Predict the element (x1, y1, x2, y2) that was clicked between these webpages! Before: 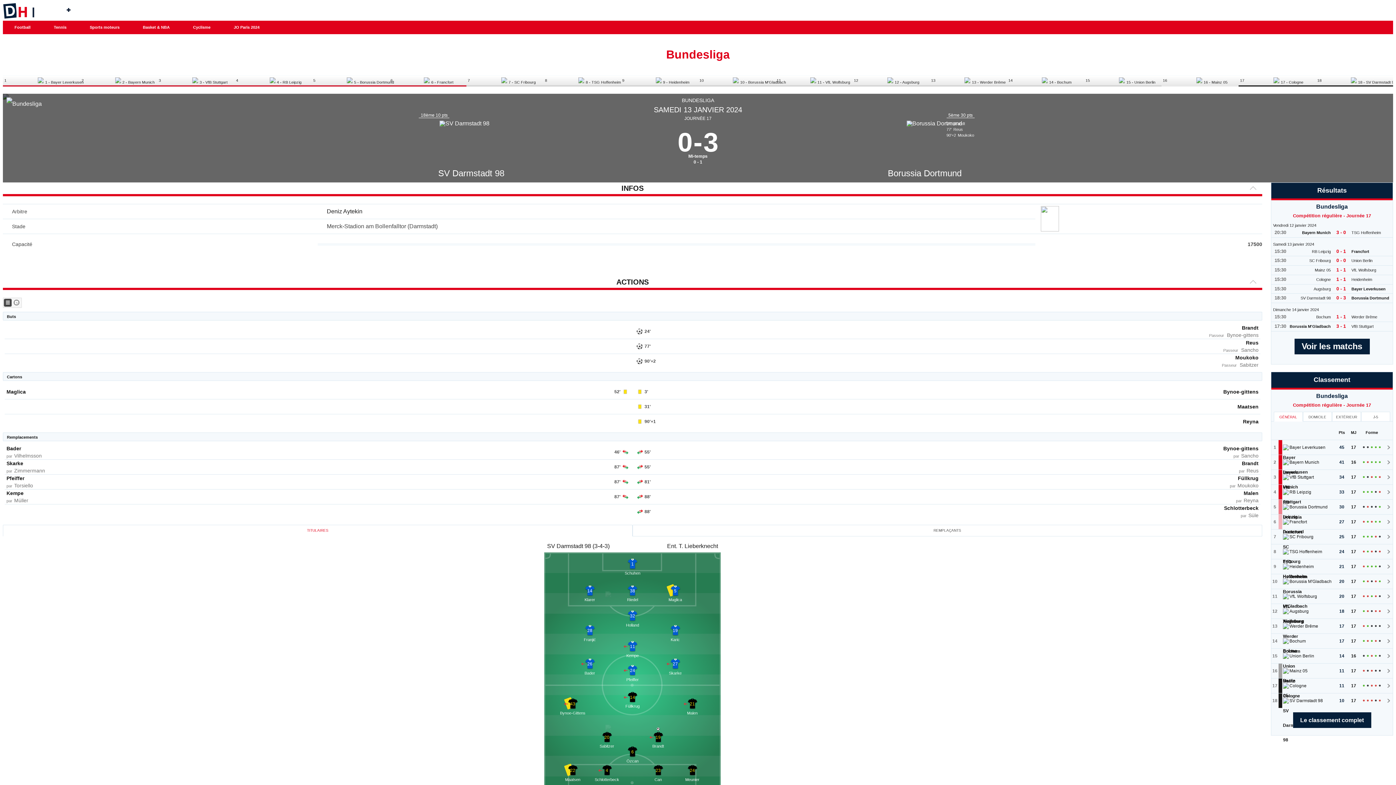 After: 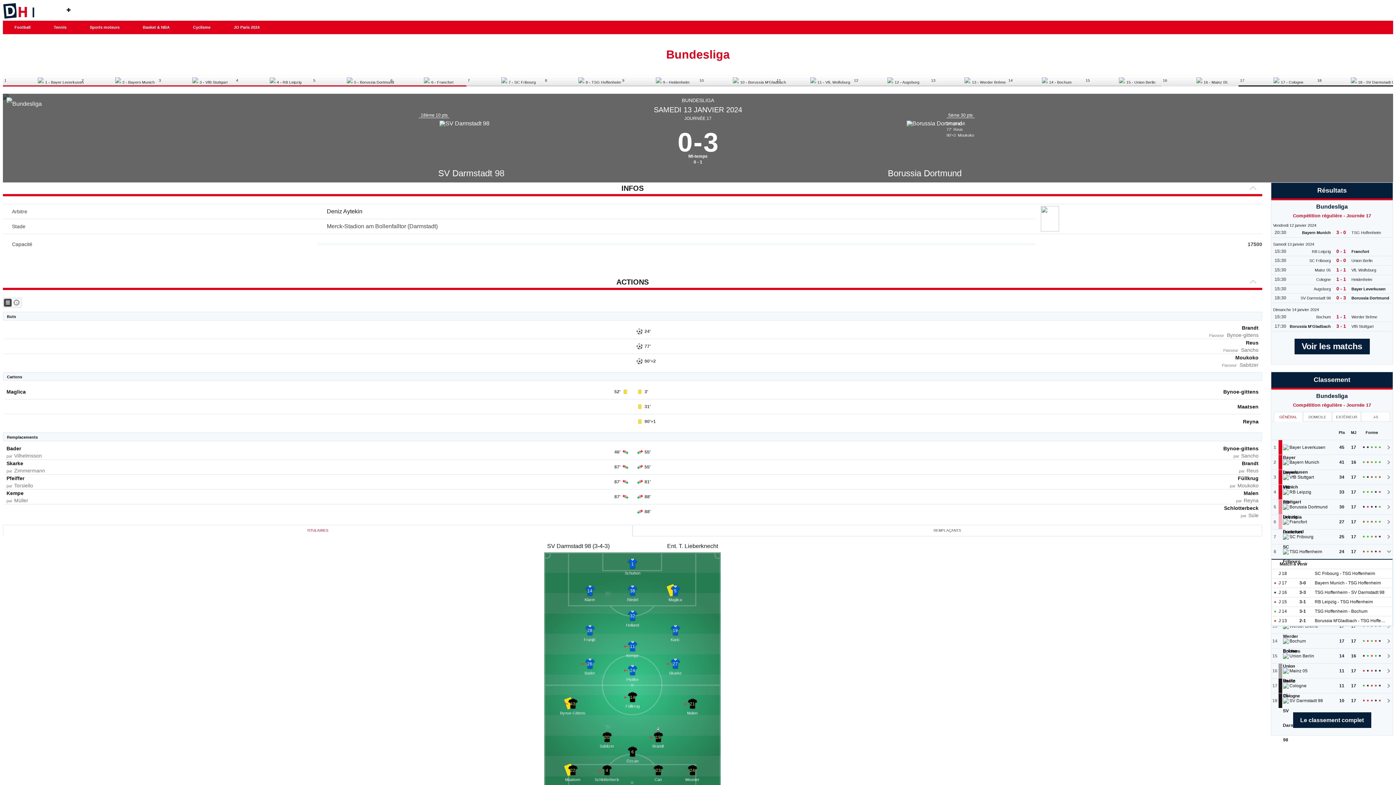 Action: bbox: (1375, 550, 1376, 552) label: Nul